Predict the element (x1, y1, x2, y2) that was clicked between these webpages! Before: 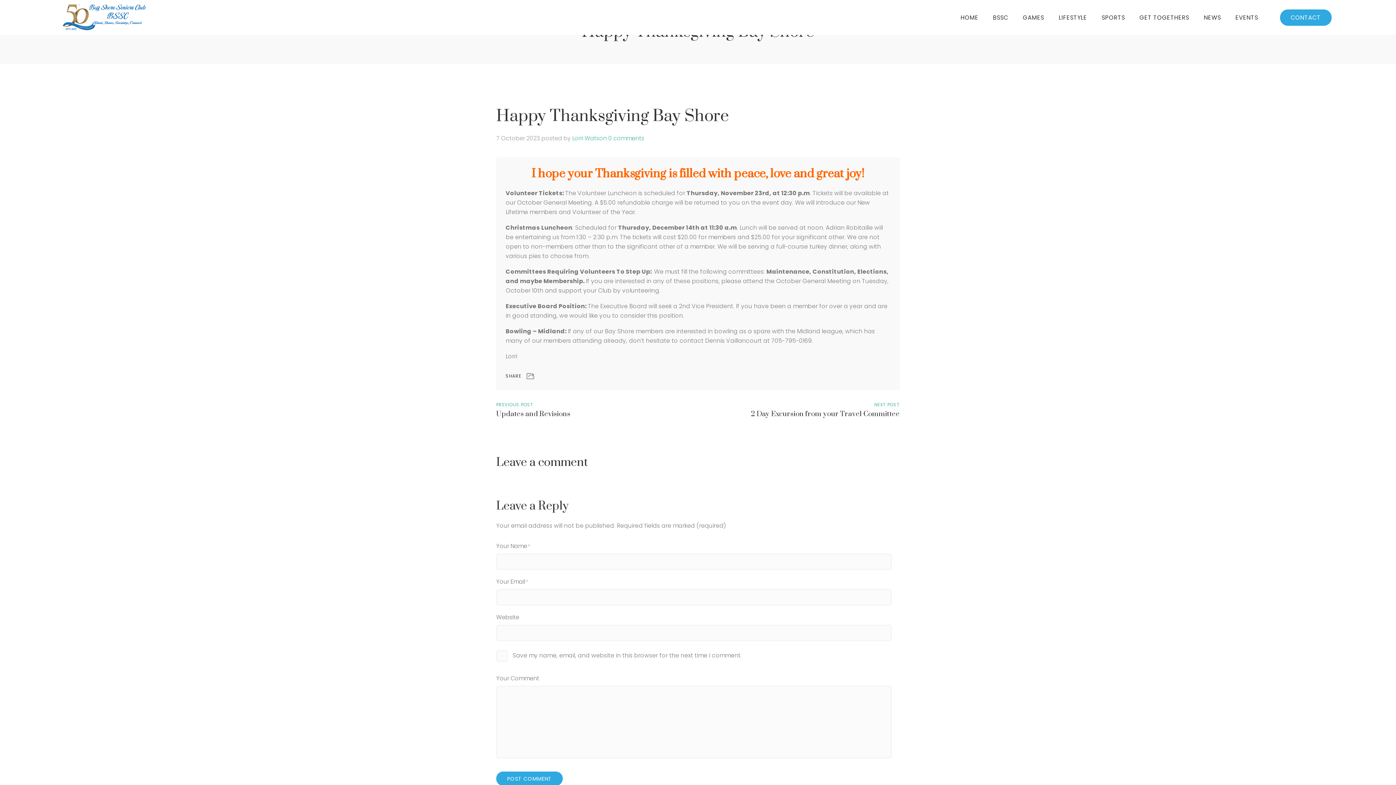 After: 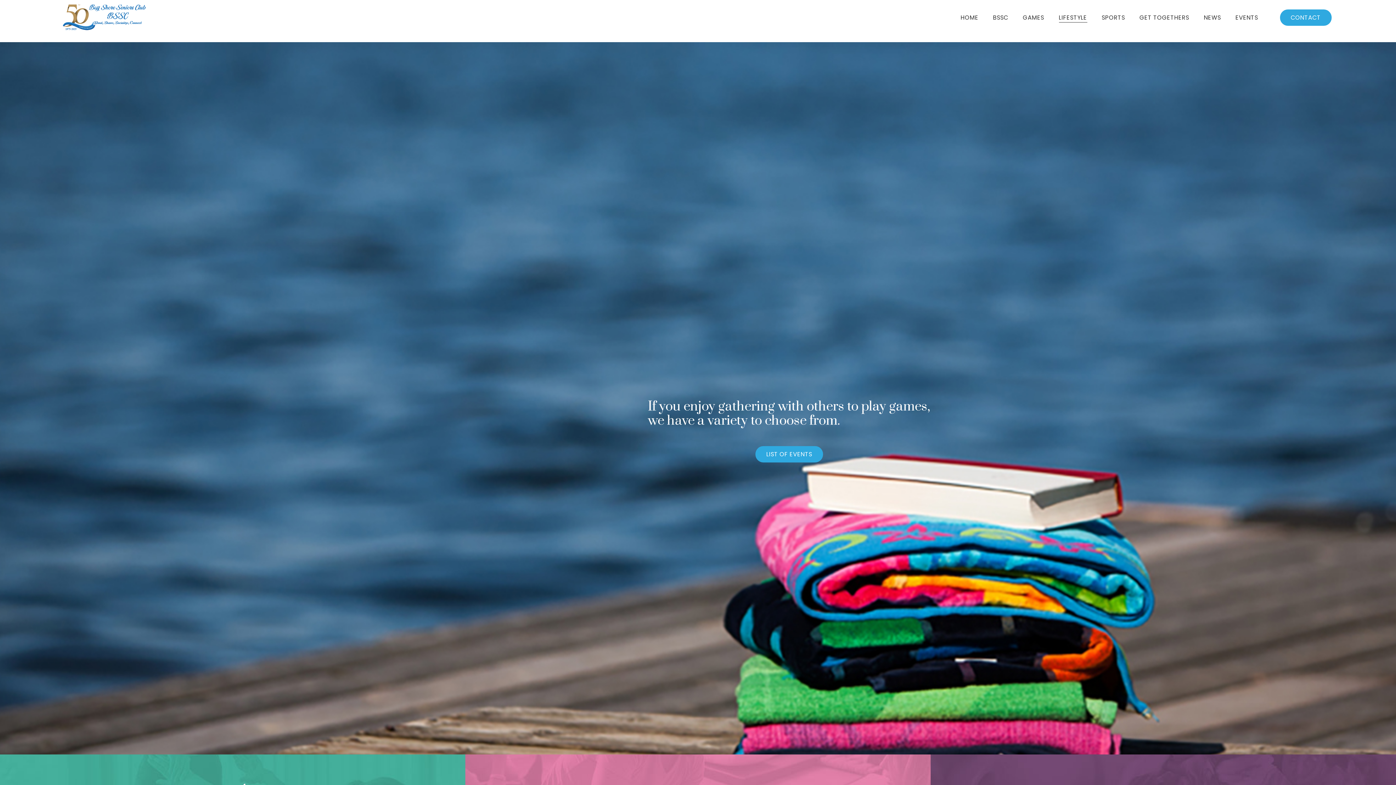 Action: label: LIFESTYLE bbox: (1051, 12, 1094, 22)